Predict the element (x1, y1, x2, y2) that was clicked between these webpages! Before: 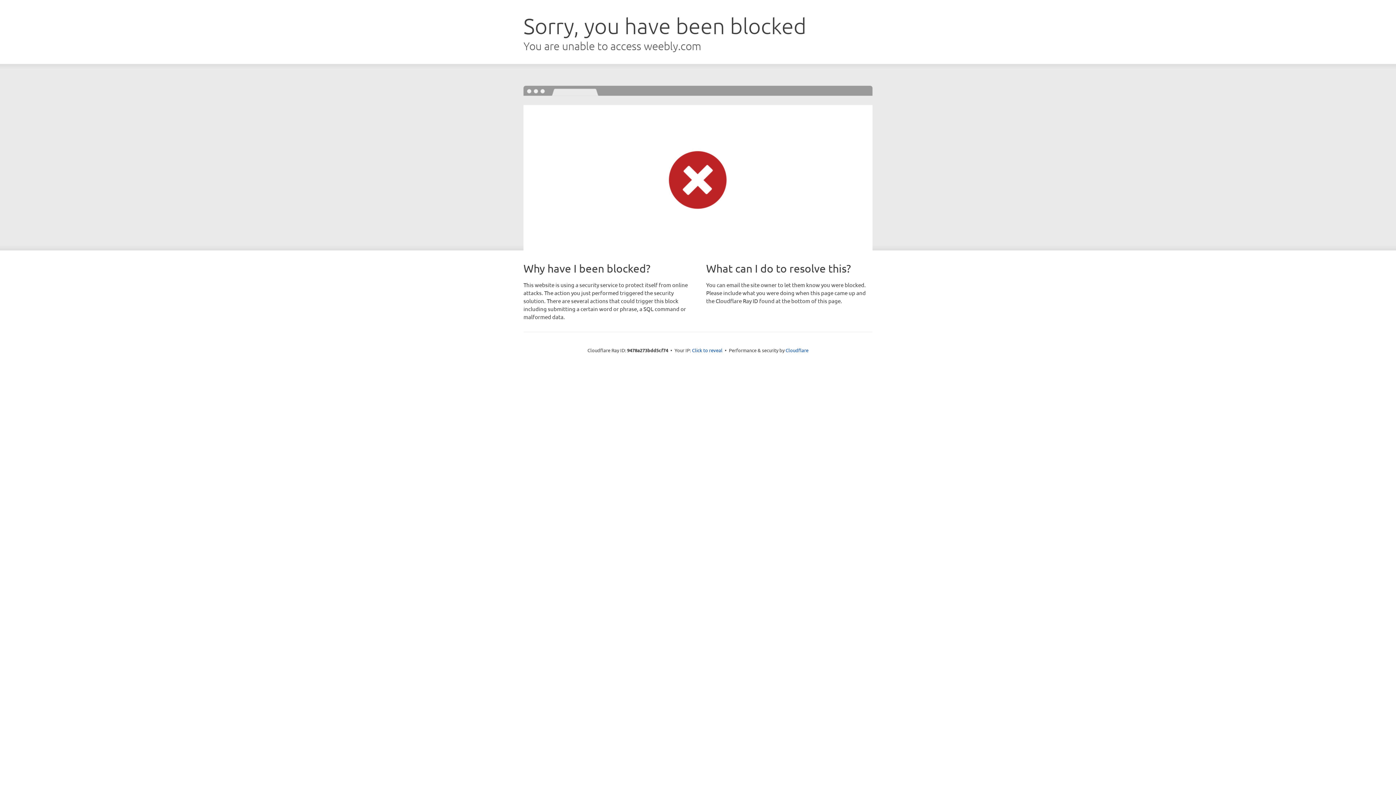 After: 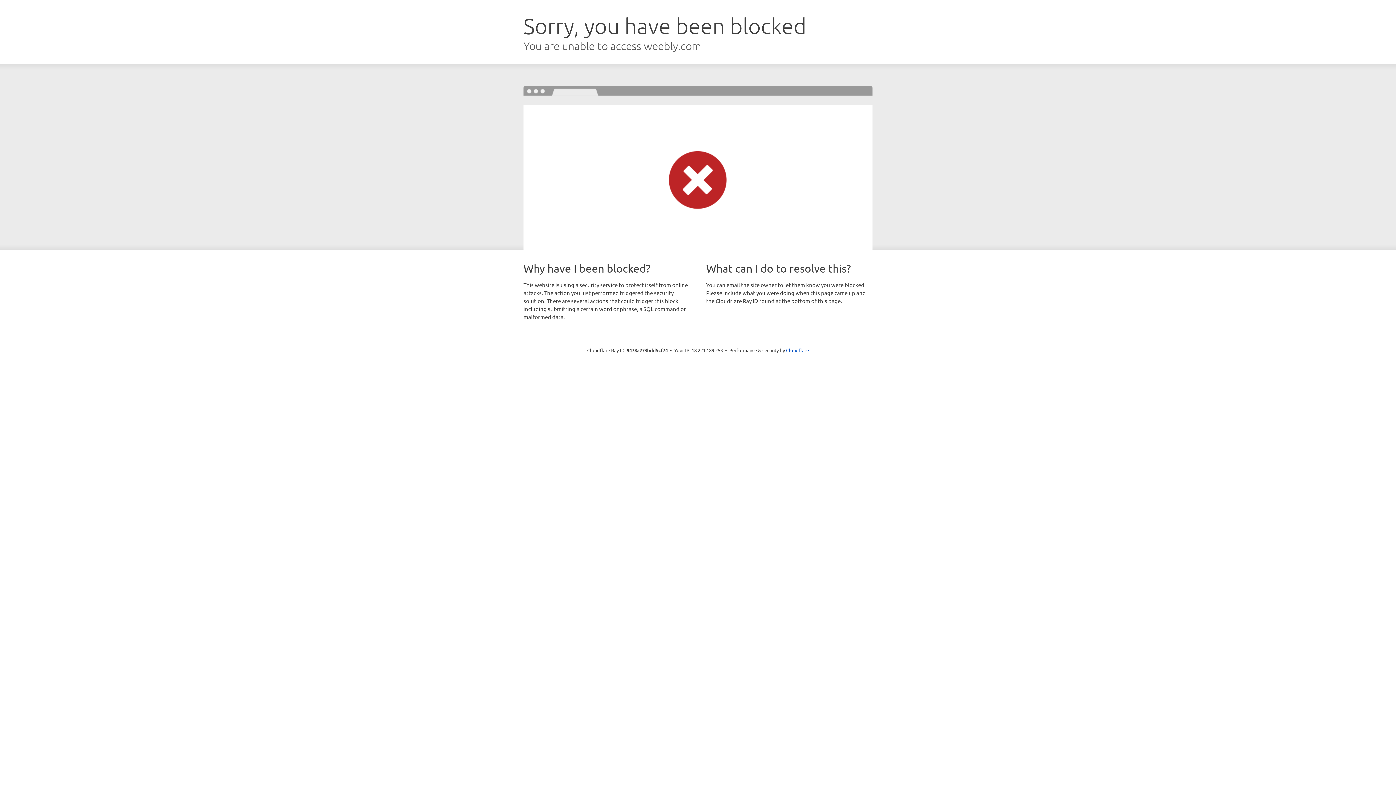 Action: bbox: (692, 346, 722, 353) label: Click to reveal